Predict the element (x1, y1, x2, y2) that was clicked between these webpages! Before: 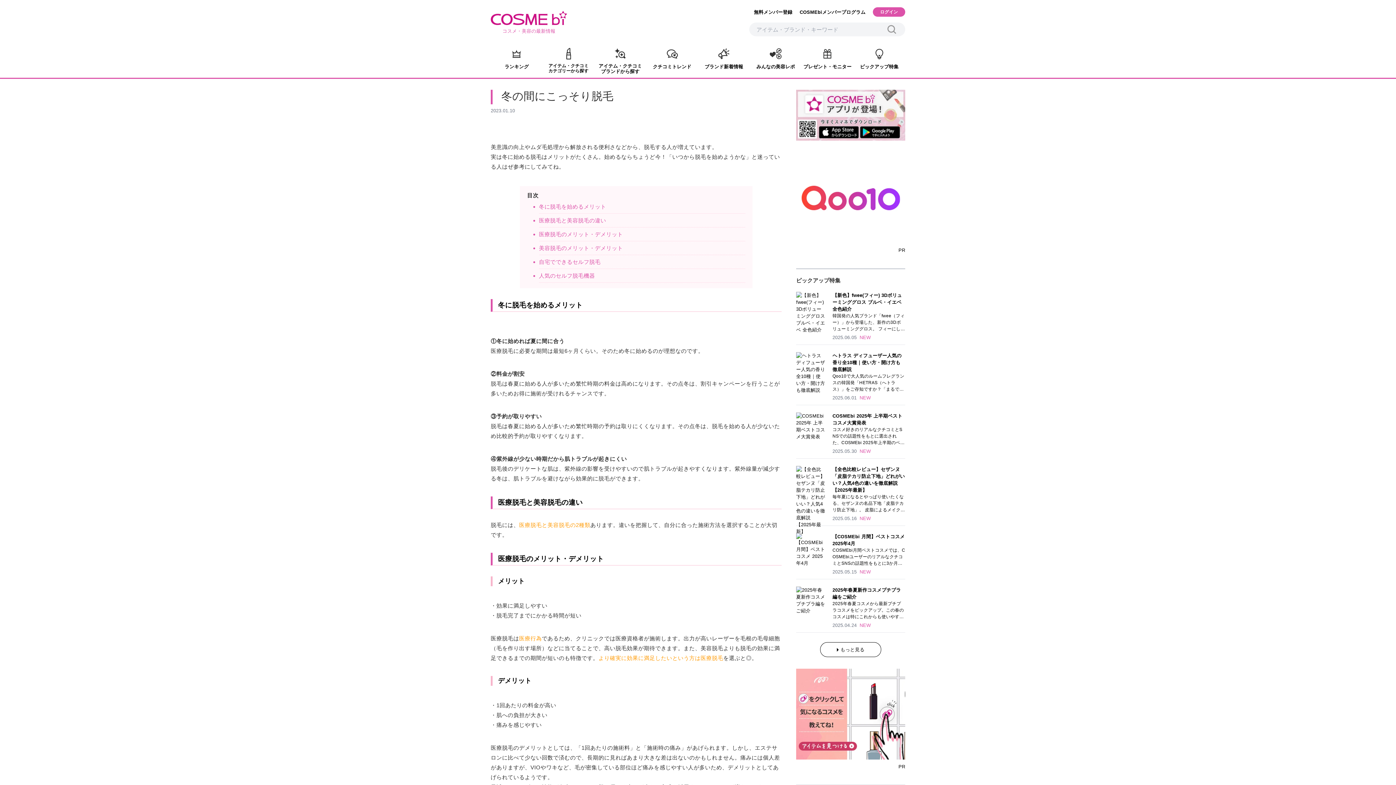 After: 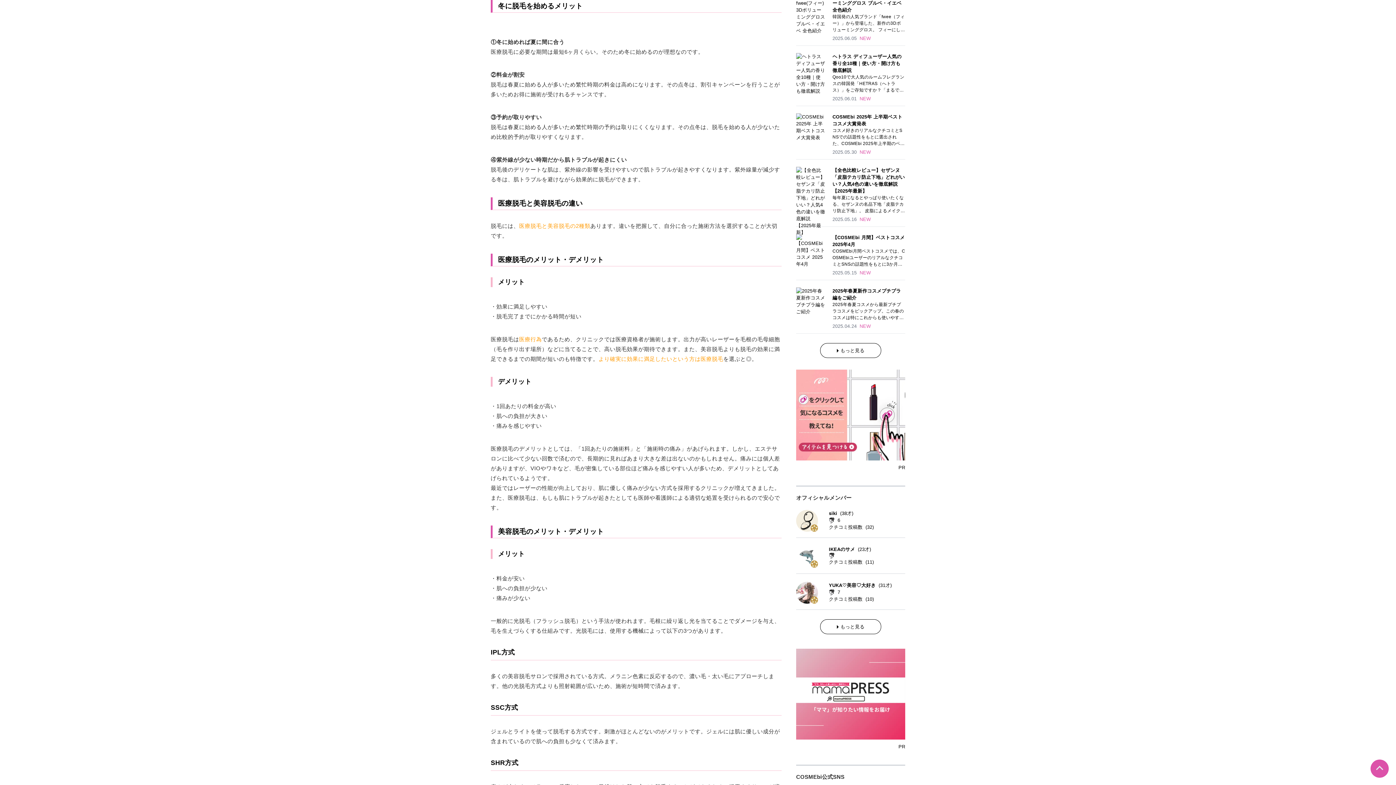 Action: label: 冬に脱毛を始めるメリット bbox: (539, 203, 606, 209)